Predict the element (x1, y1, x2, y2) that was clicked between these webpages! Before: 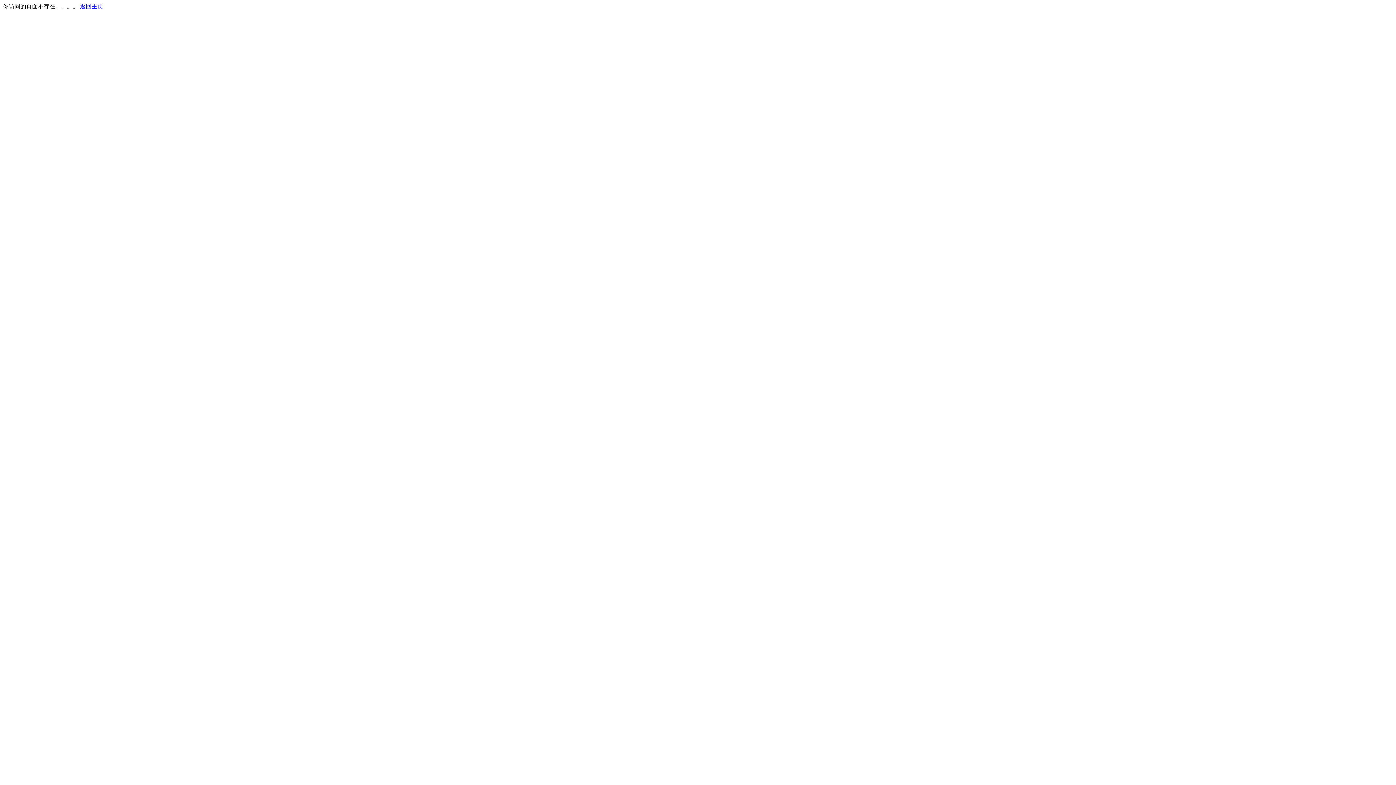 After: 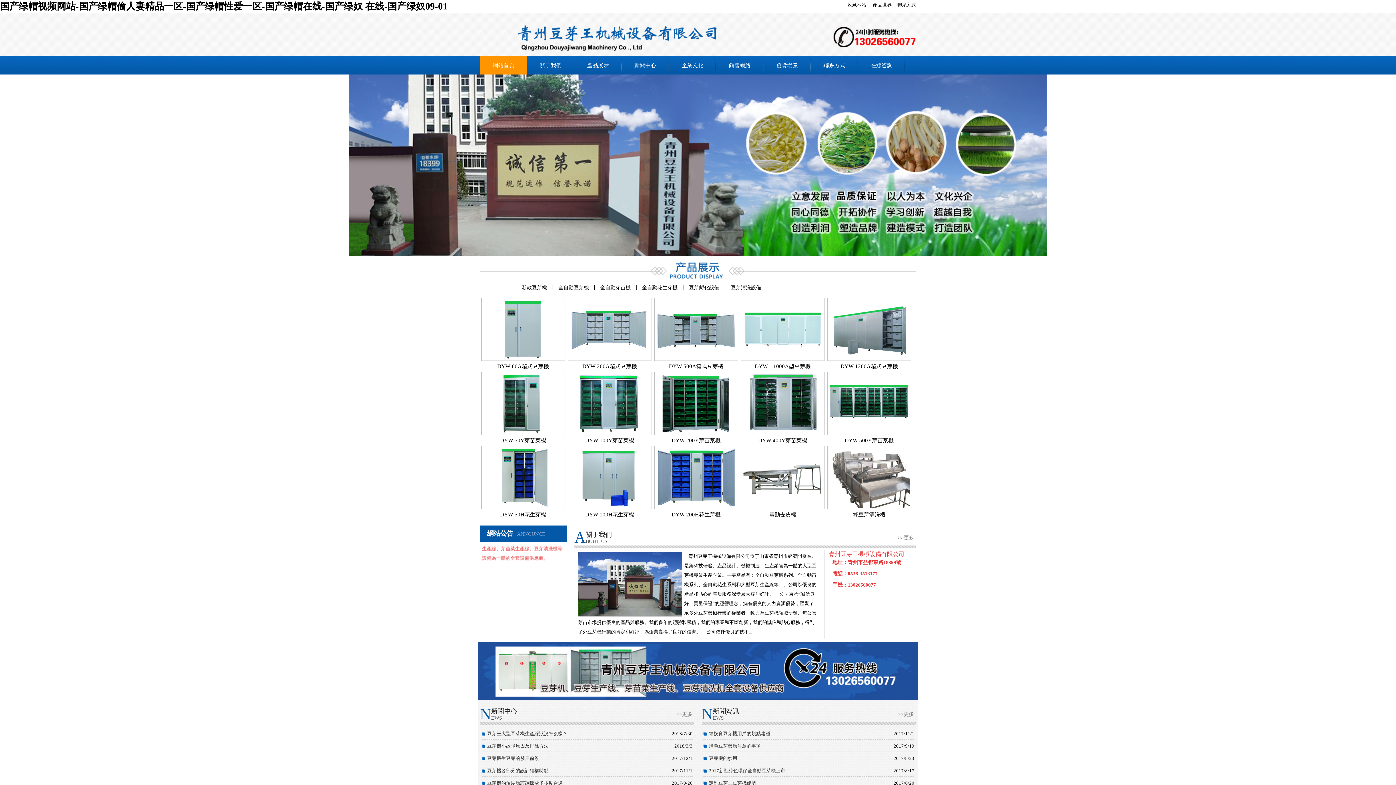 Action: bbox: (80, 3, 103, 9) label: 返回主页